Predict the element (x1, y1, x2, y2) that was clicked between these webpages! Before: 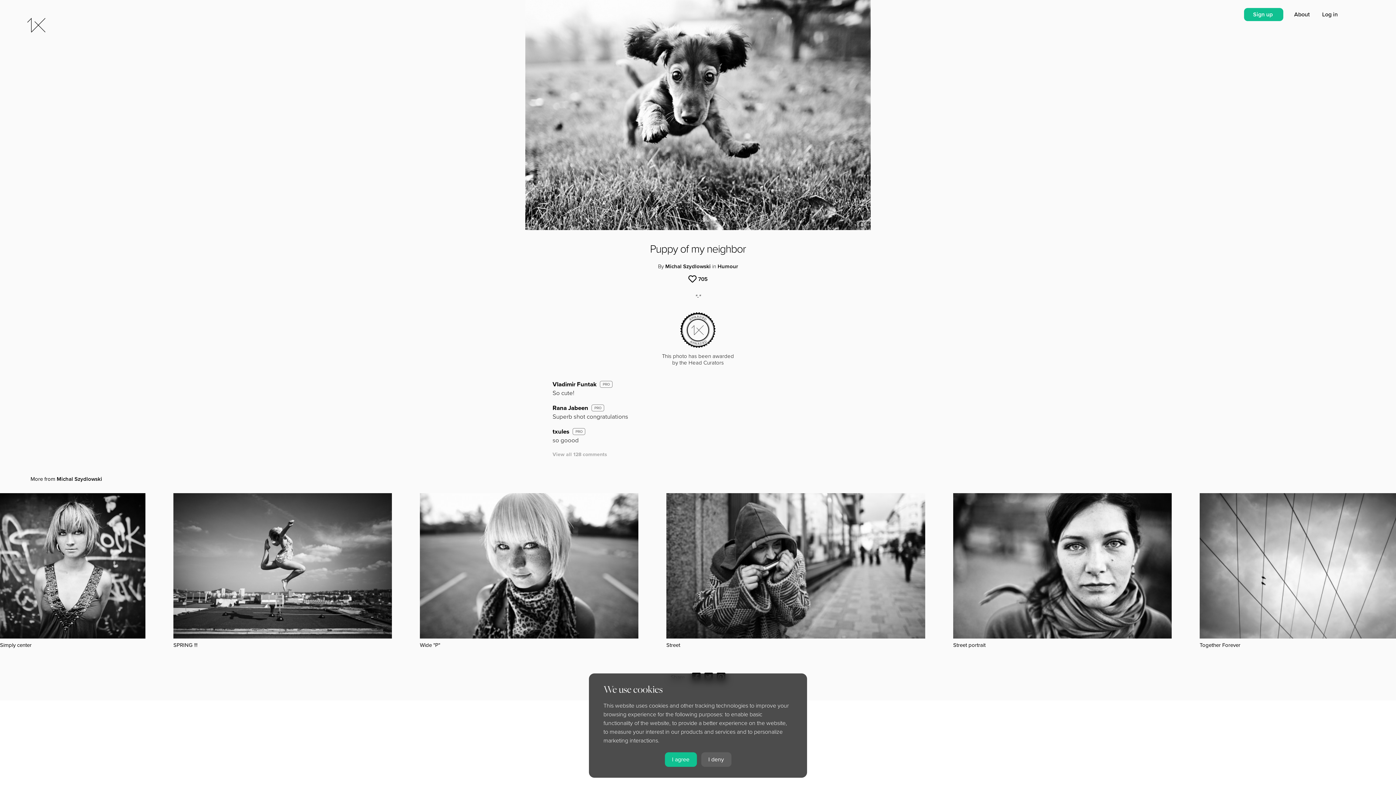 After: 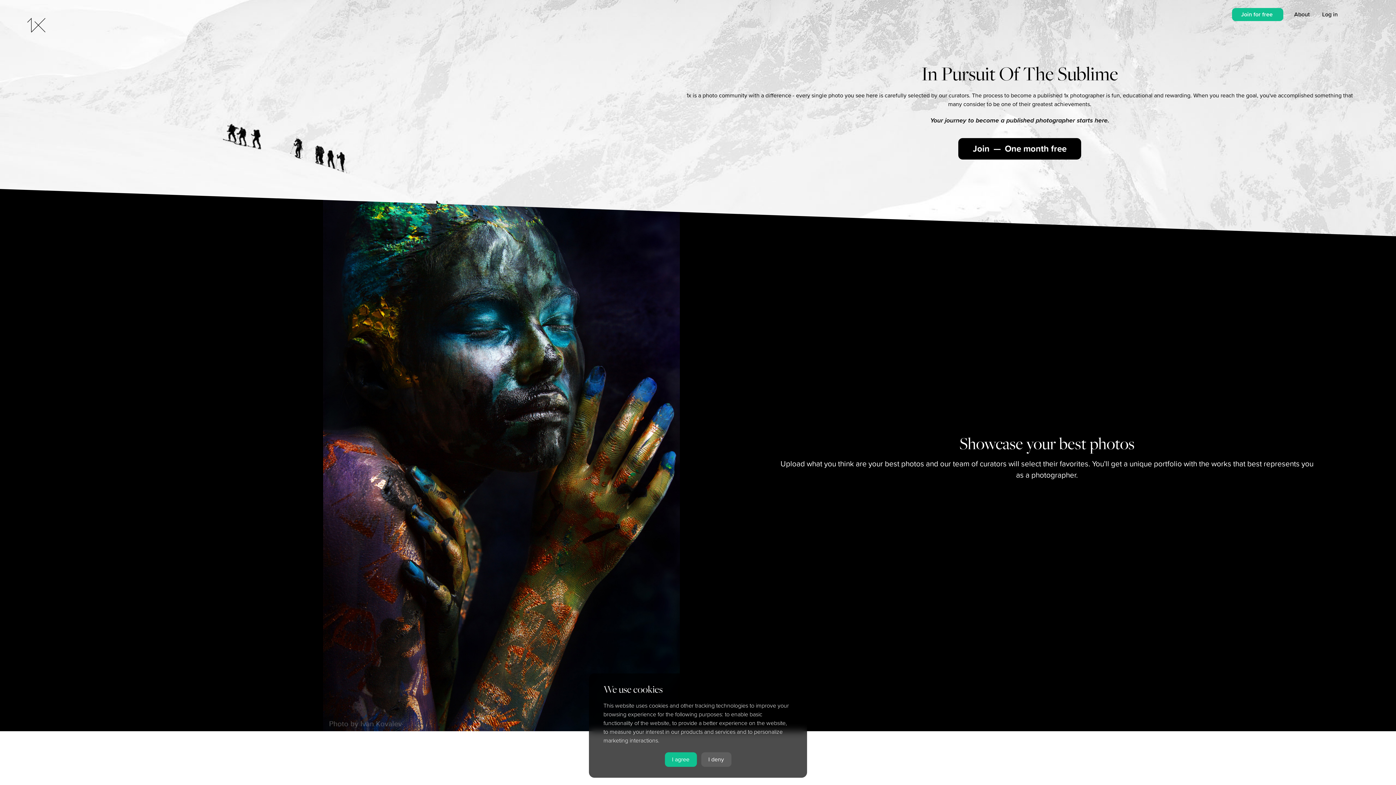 Action: bbox: (27, 27, 45, 33)